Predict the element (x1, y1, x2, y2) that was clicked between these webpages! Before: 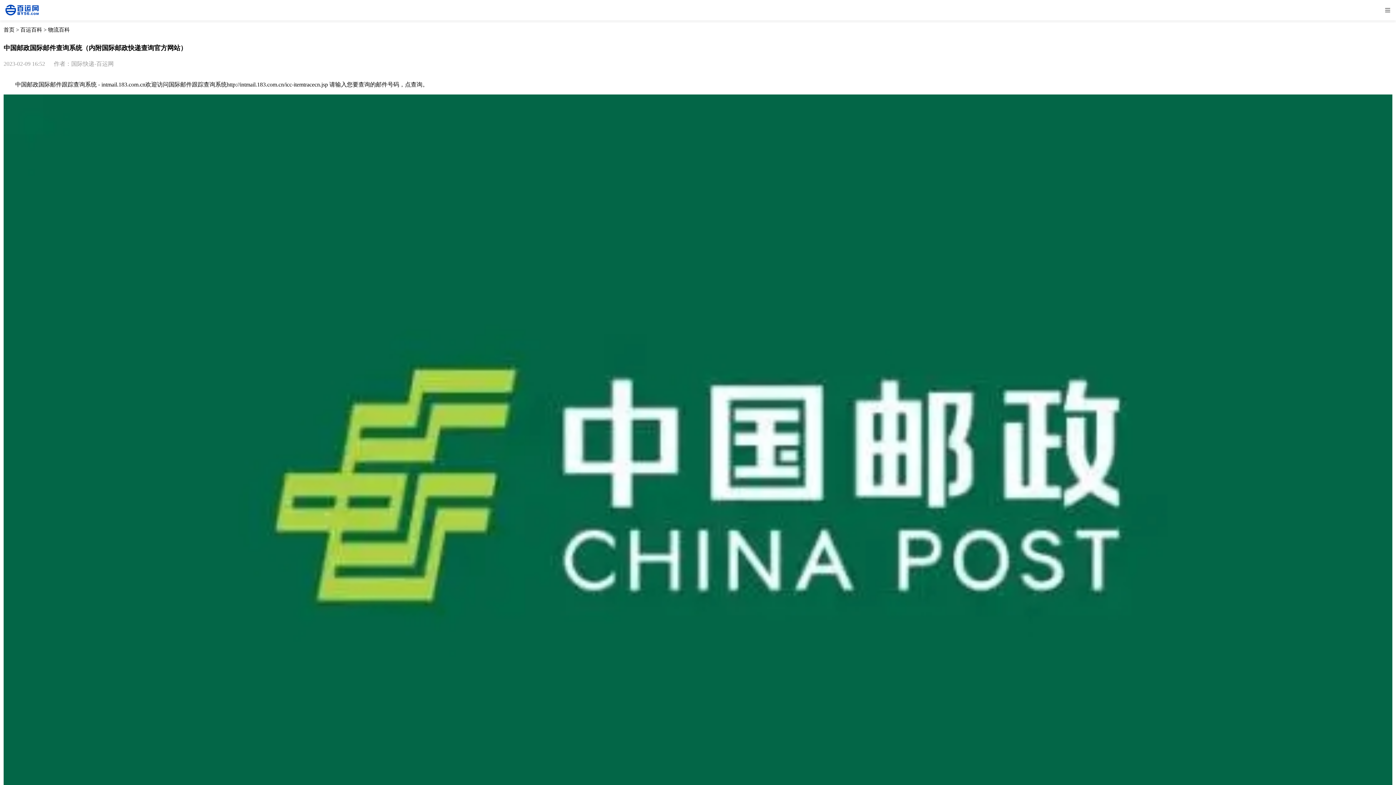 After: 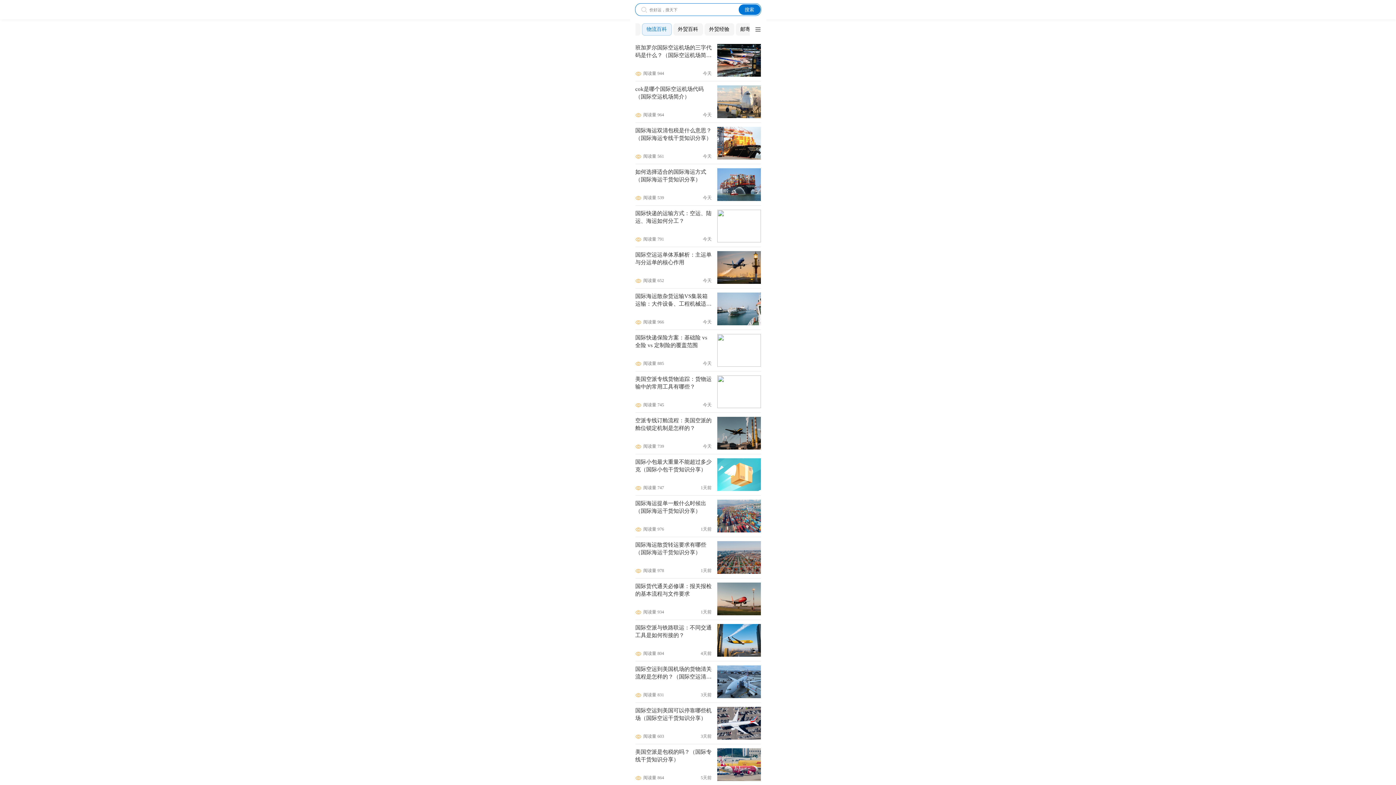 Action: label: 物流百科 bbox: (48, 26, 69, 32)